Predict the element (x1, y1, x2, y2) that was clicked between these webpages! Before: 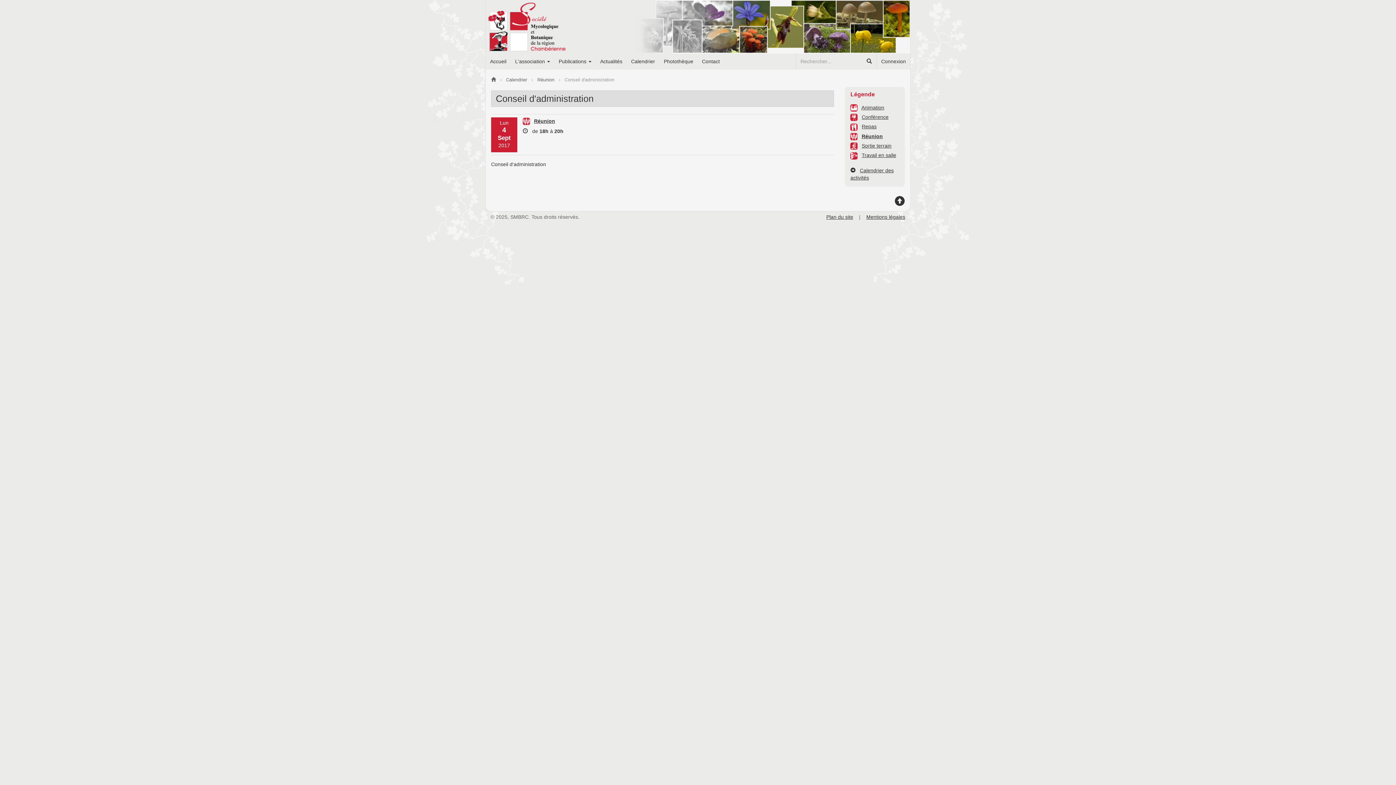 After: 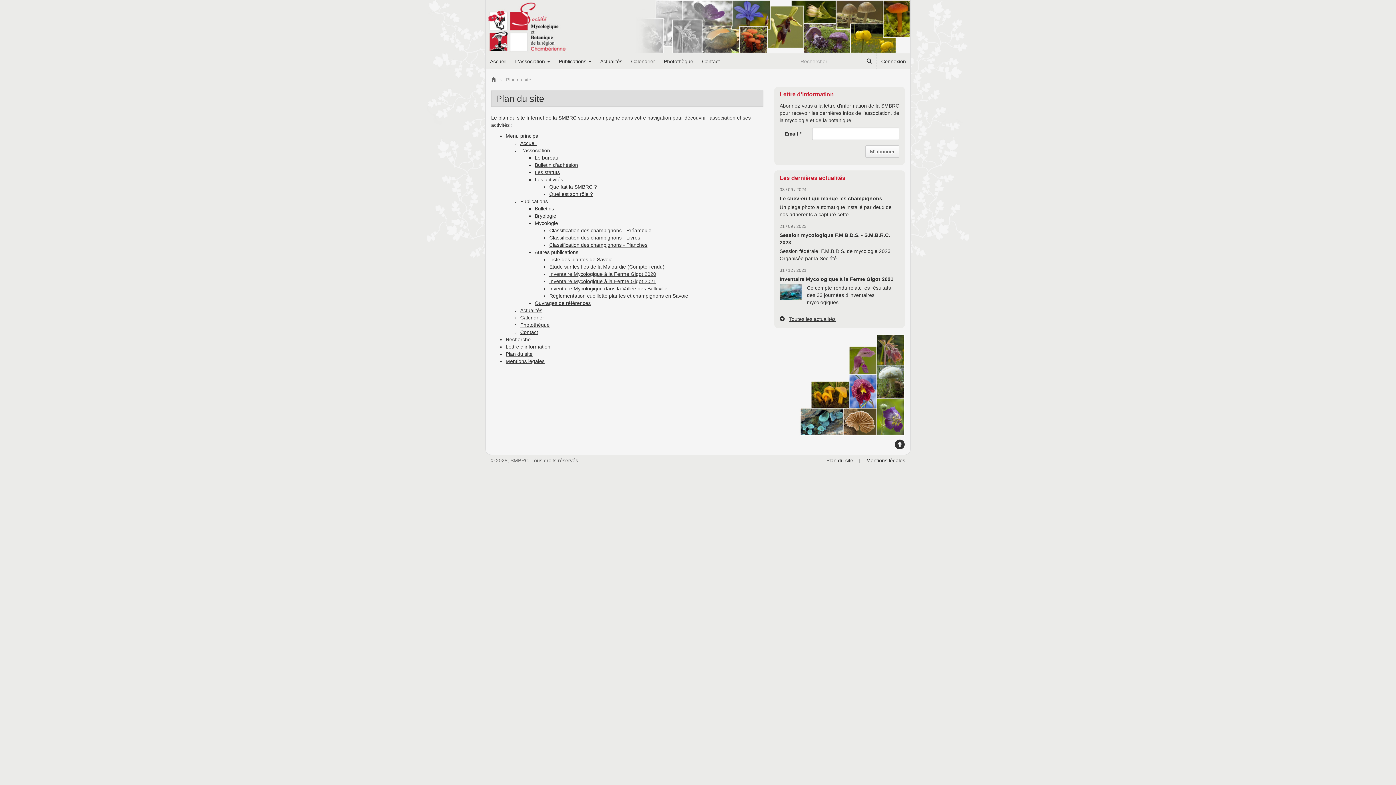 Action: bbox: (826, 214, 853, 219) label: Plan du site